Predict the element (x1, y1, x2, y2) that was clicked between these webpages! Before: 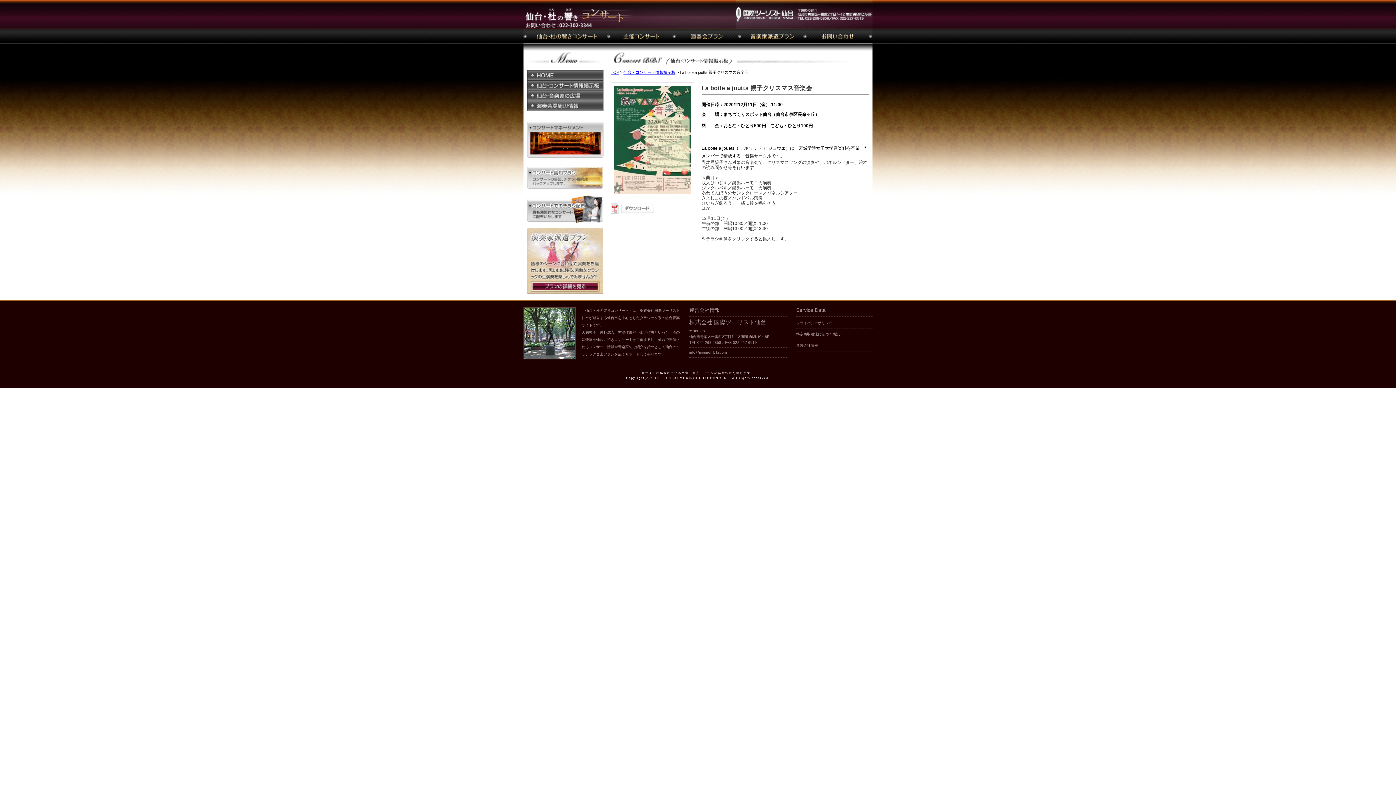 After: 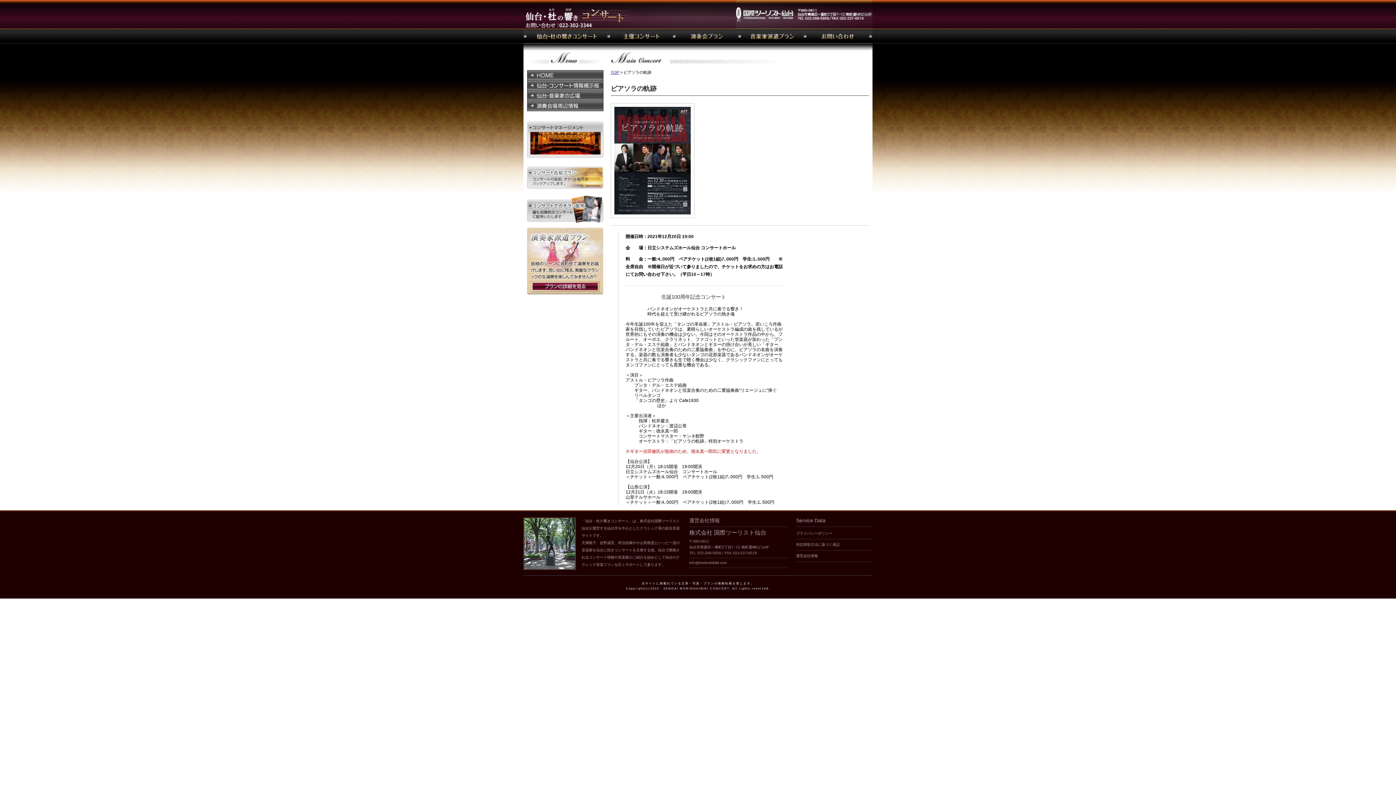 Action: bbox: (607, 39, 672, 44)